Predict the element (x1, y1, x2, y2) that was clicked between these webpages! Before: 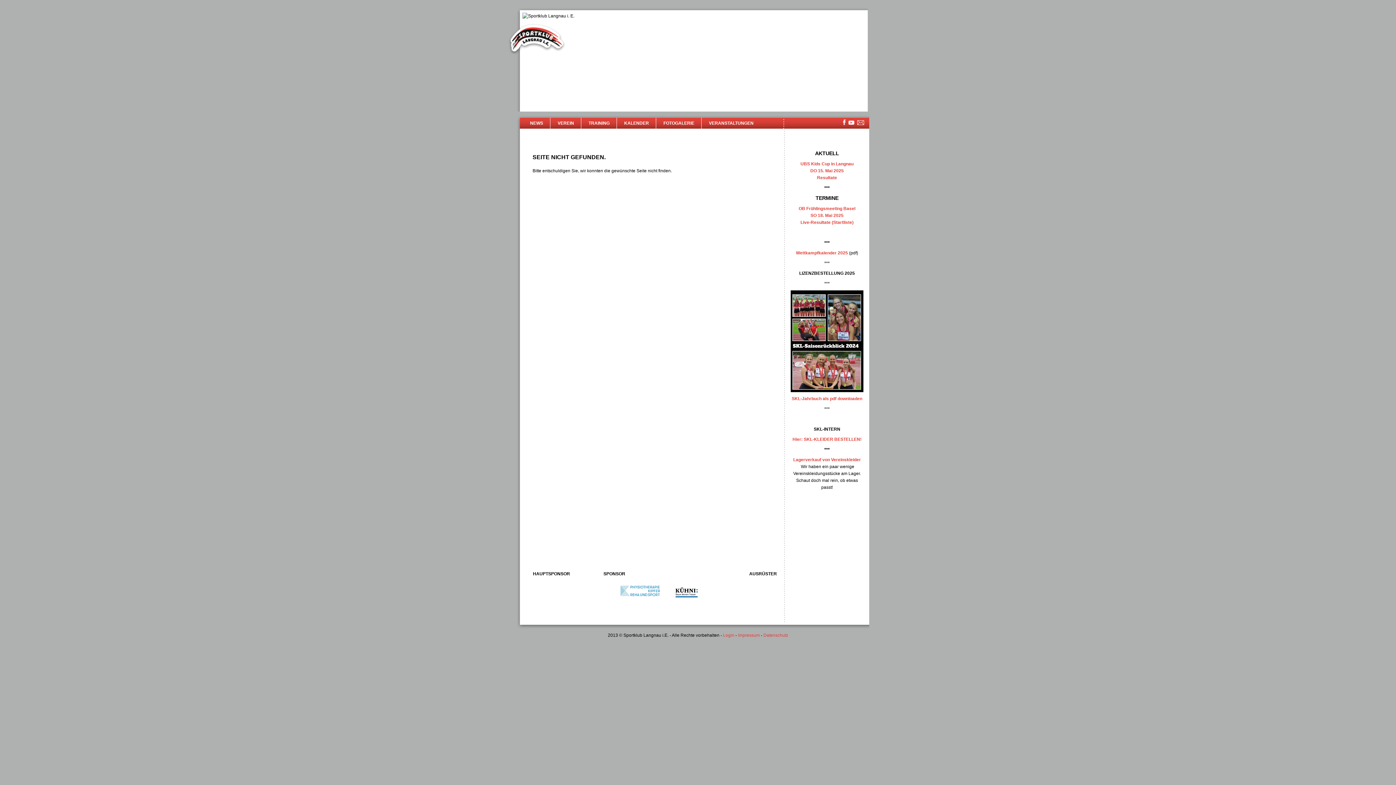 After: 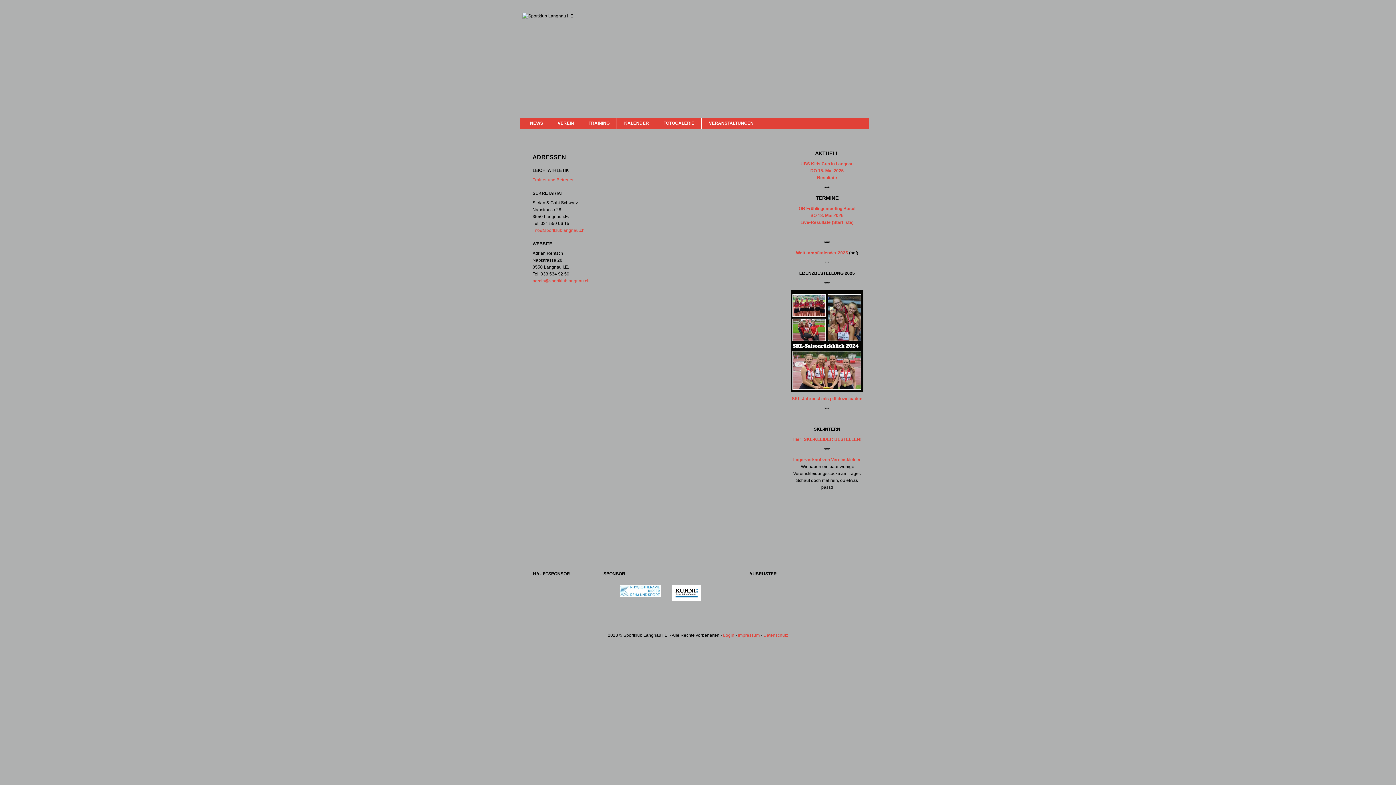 Action: bbox: (857, 120, 864, 125) label: mailsite